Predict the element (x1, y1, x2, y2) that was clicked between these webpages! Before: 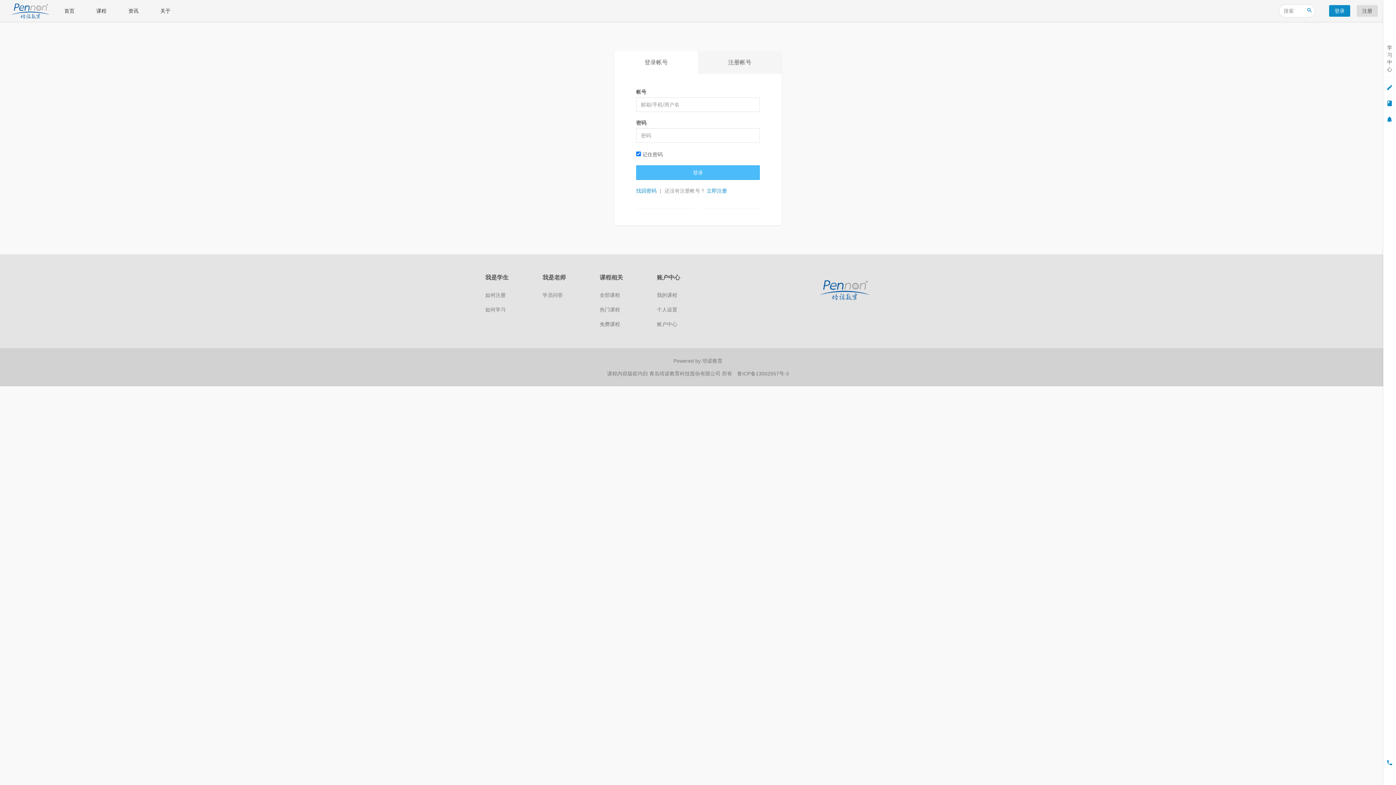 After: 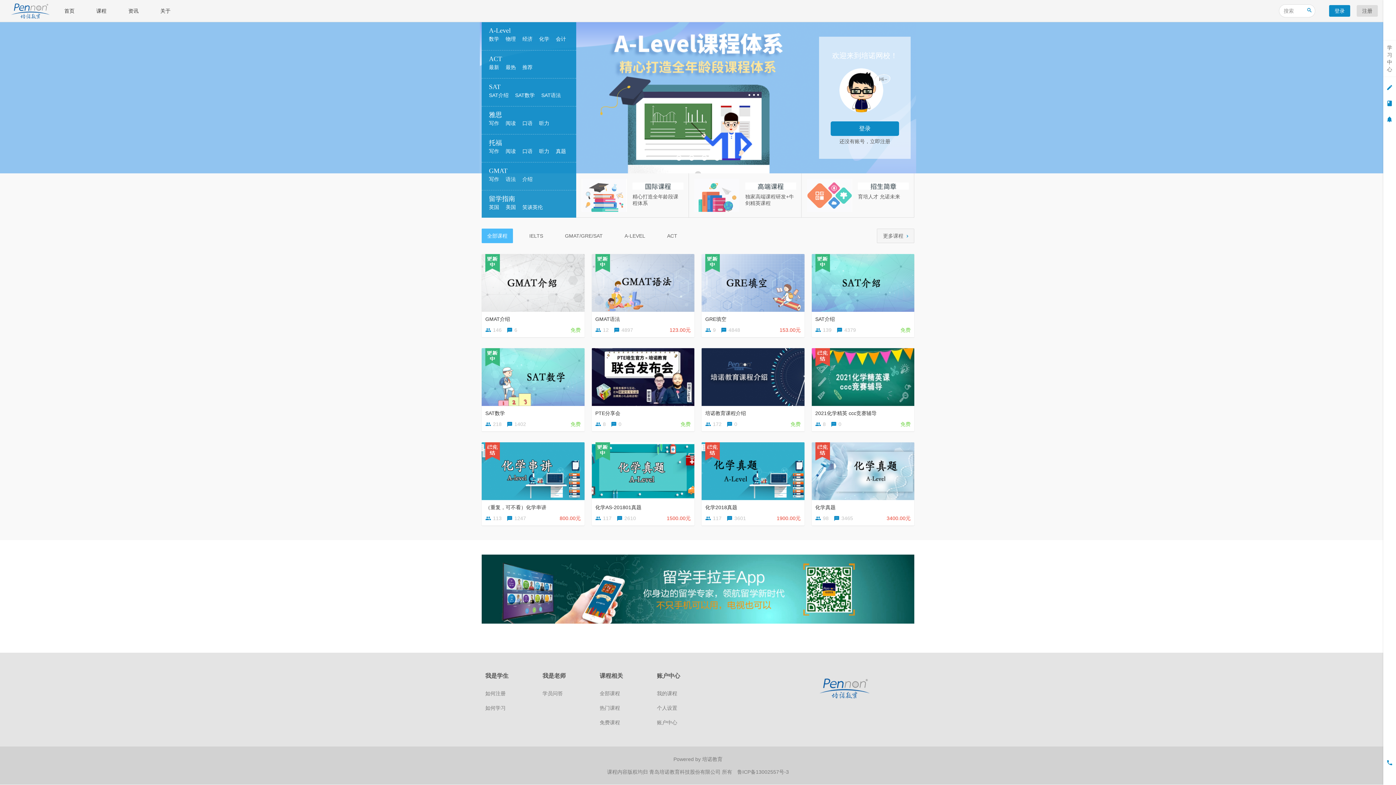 Action: bbox: (7, 0, 53, 21)